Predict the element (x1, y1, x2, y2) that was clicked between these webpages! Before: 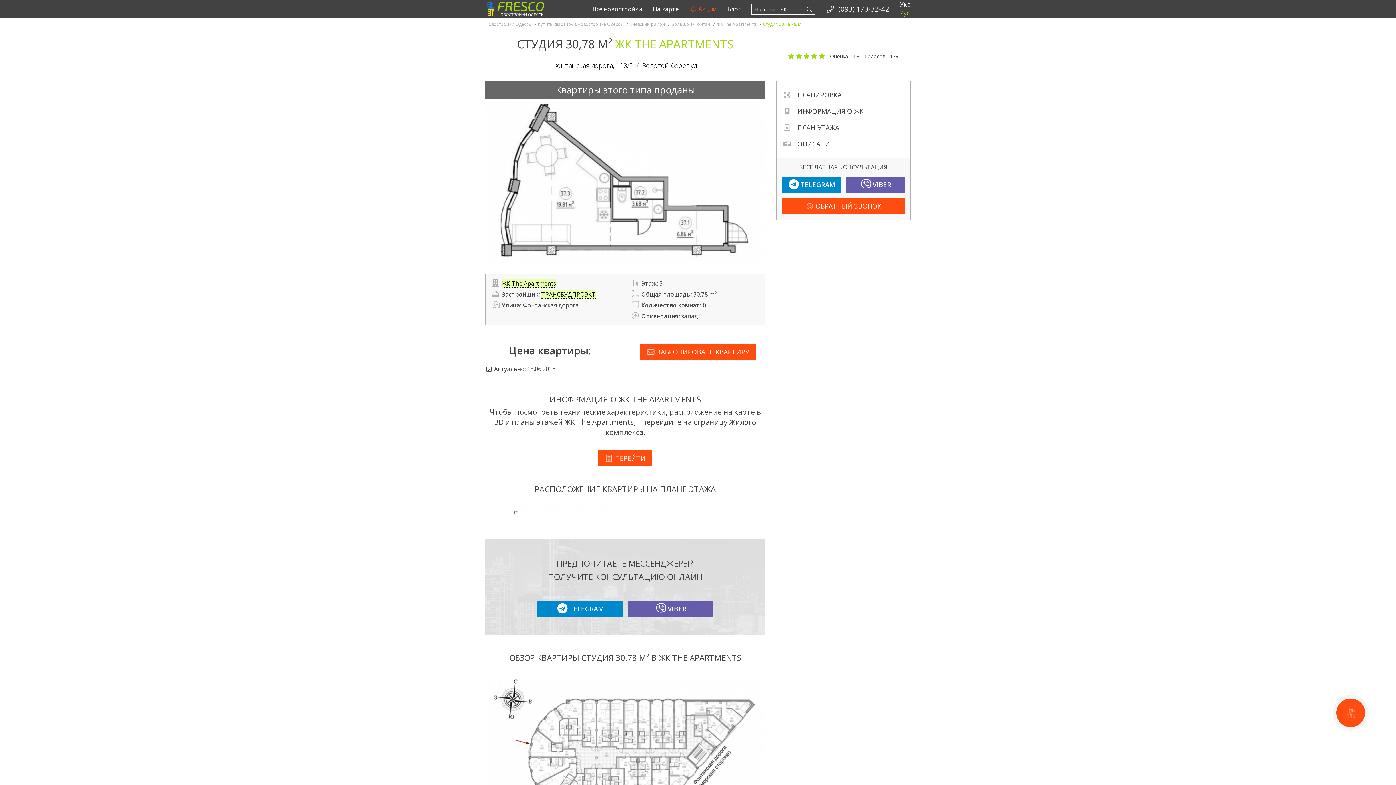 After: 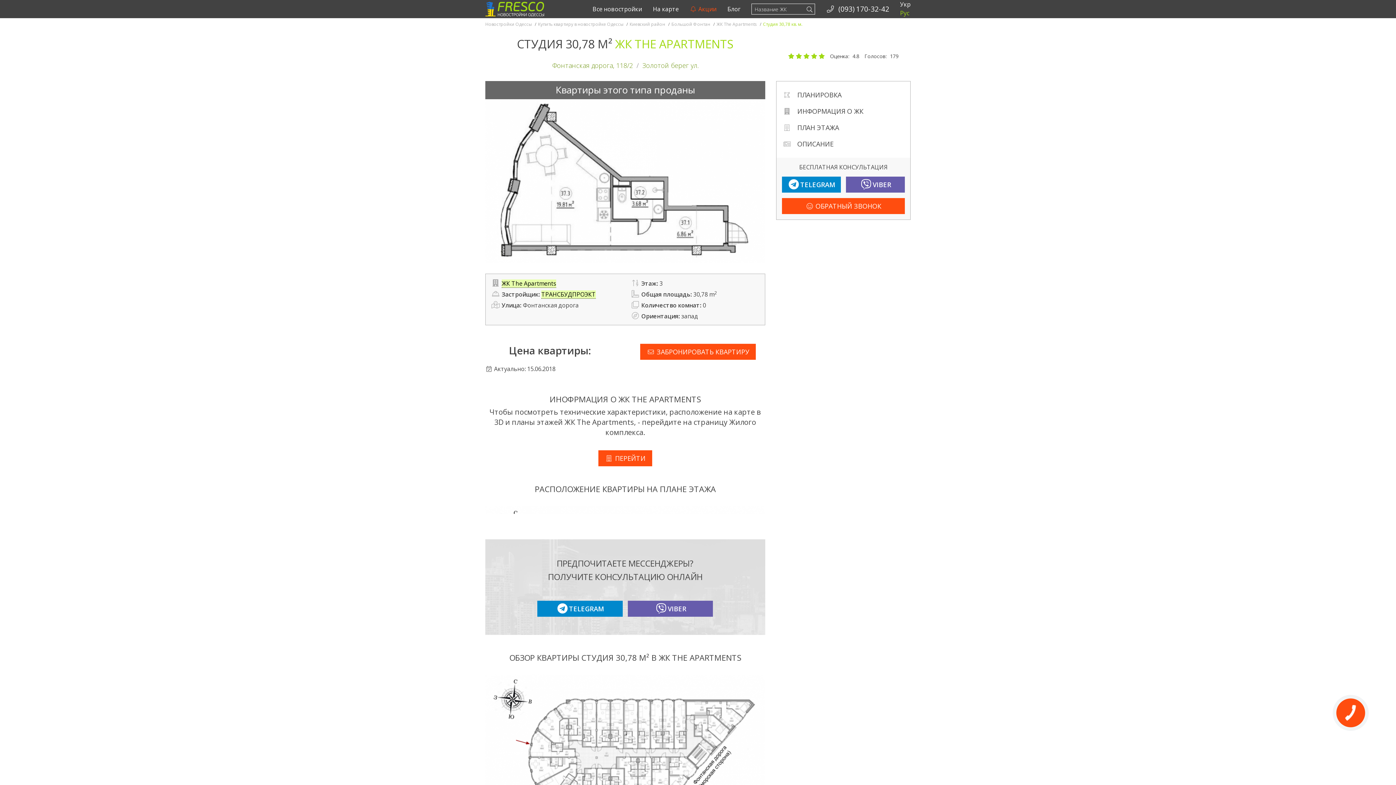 Action: bbox: (552, 61, 698, 69) label: Фонтанская дорога, 118/2/Золотой берег ул.